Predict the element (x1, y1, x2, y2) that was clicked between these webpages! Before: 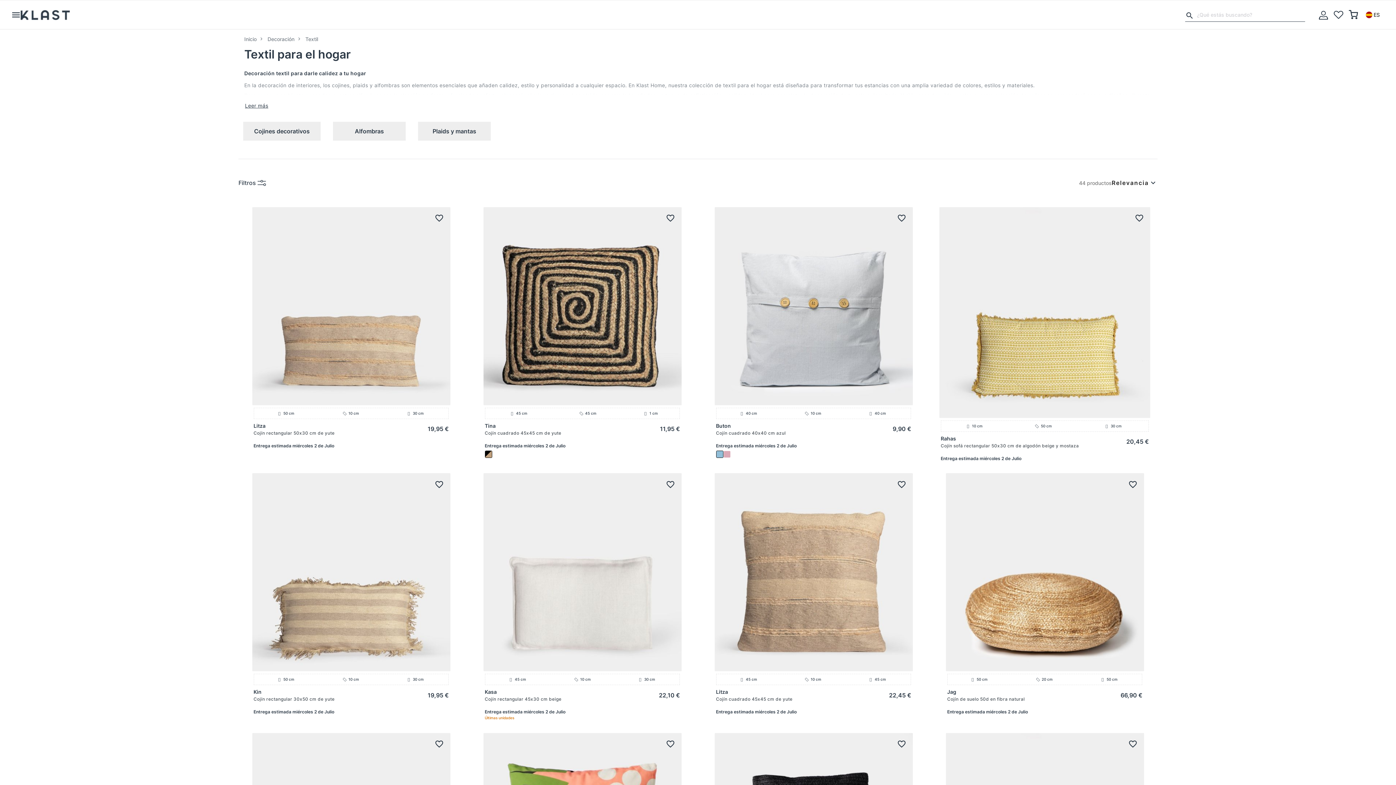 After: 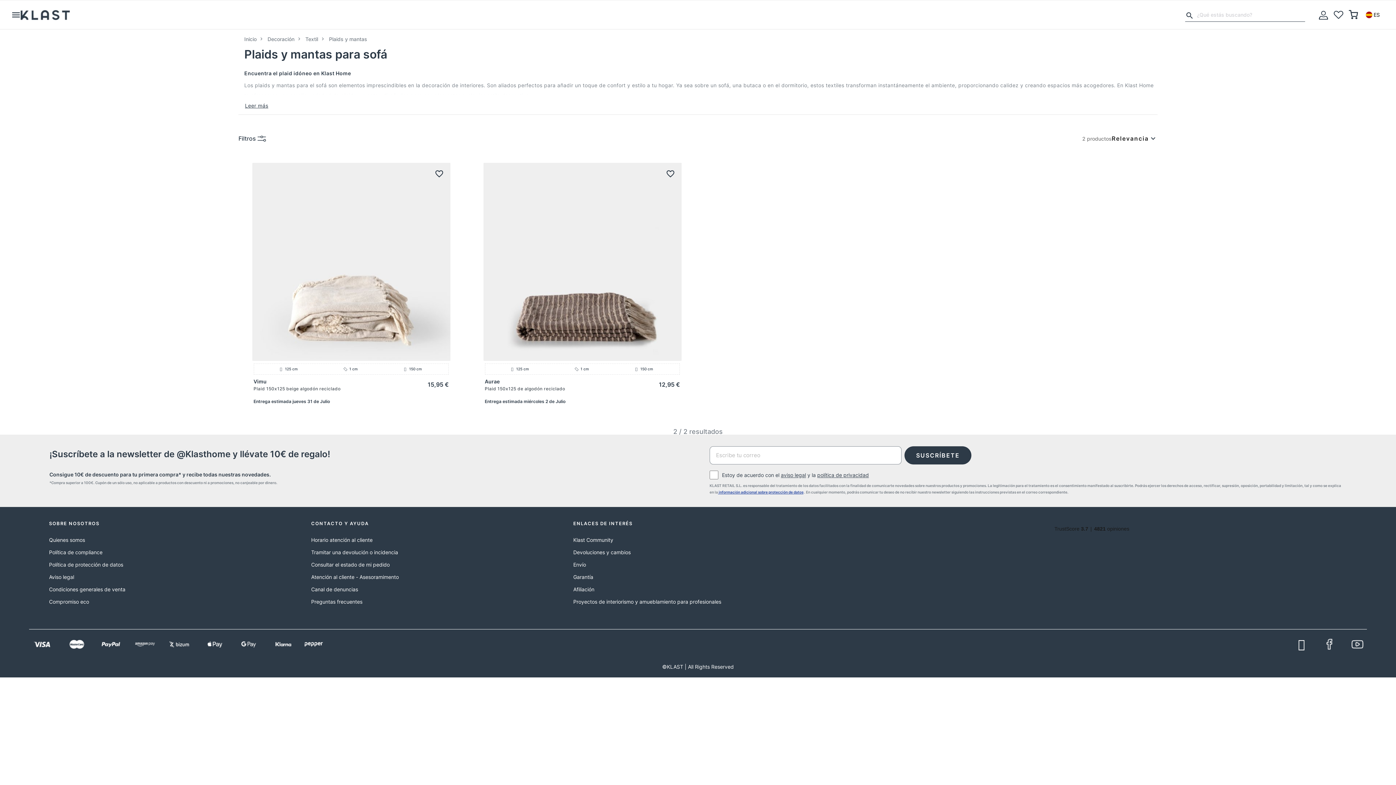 Action: label: Plaids y mantas bbox: (417, 121, 490, 140)